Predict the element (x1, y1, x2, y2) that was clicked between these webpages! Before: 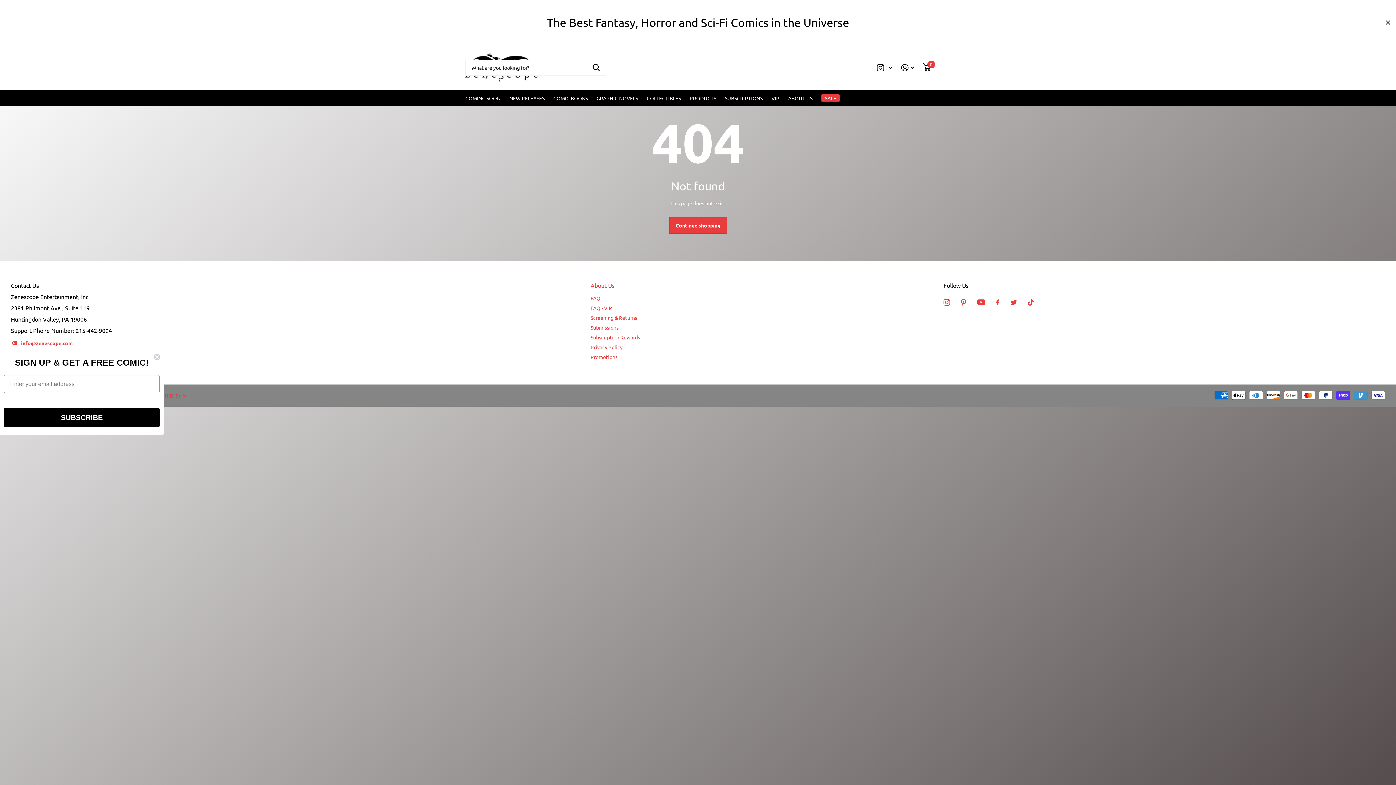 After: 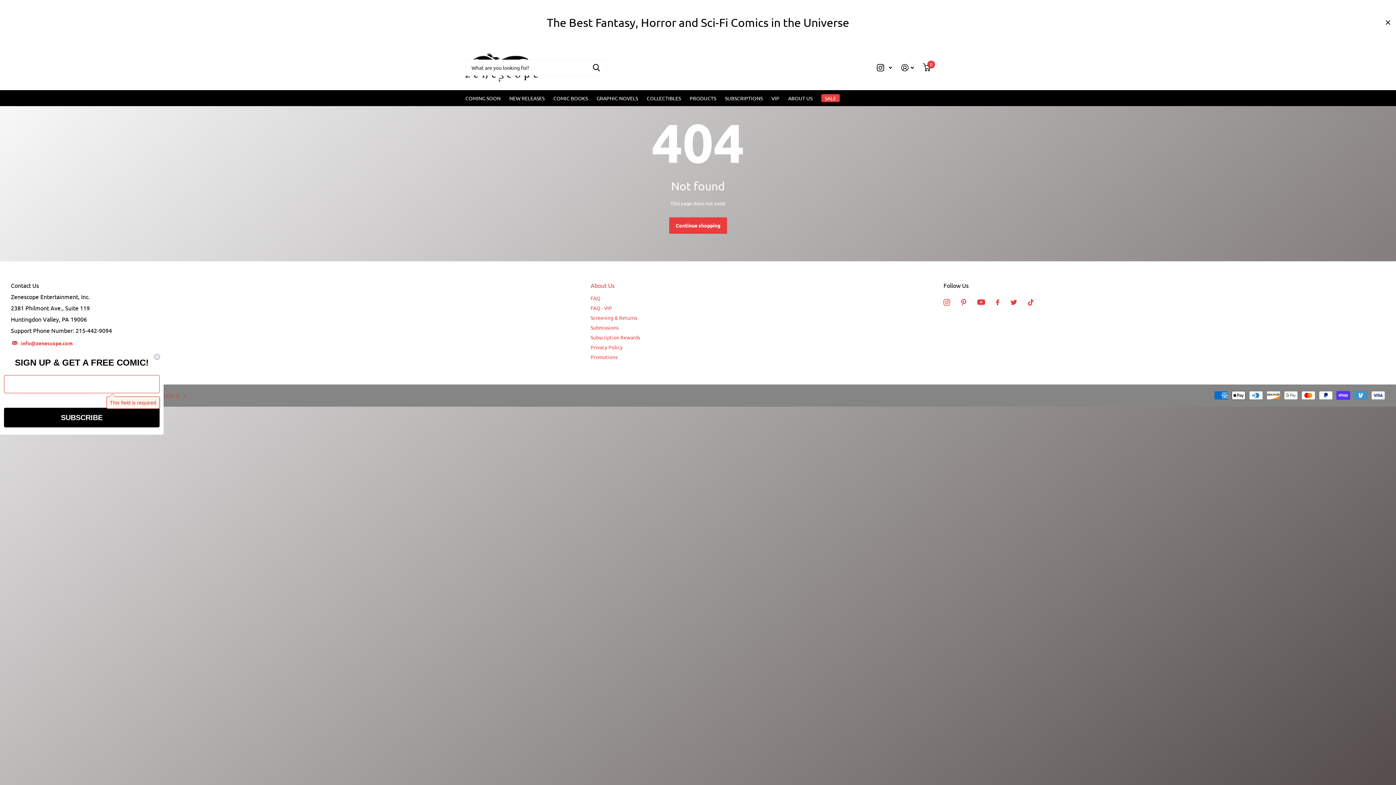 Action: bbox: (4, 408, 159, 427) label: SUBSCRIBE